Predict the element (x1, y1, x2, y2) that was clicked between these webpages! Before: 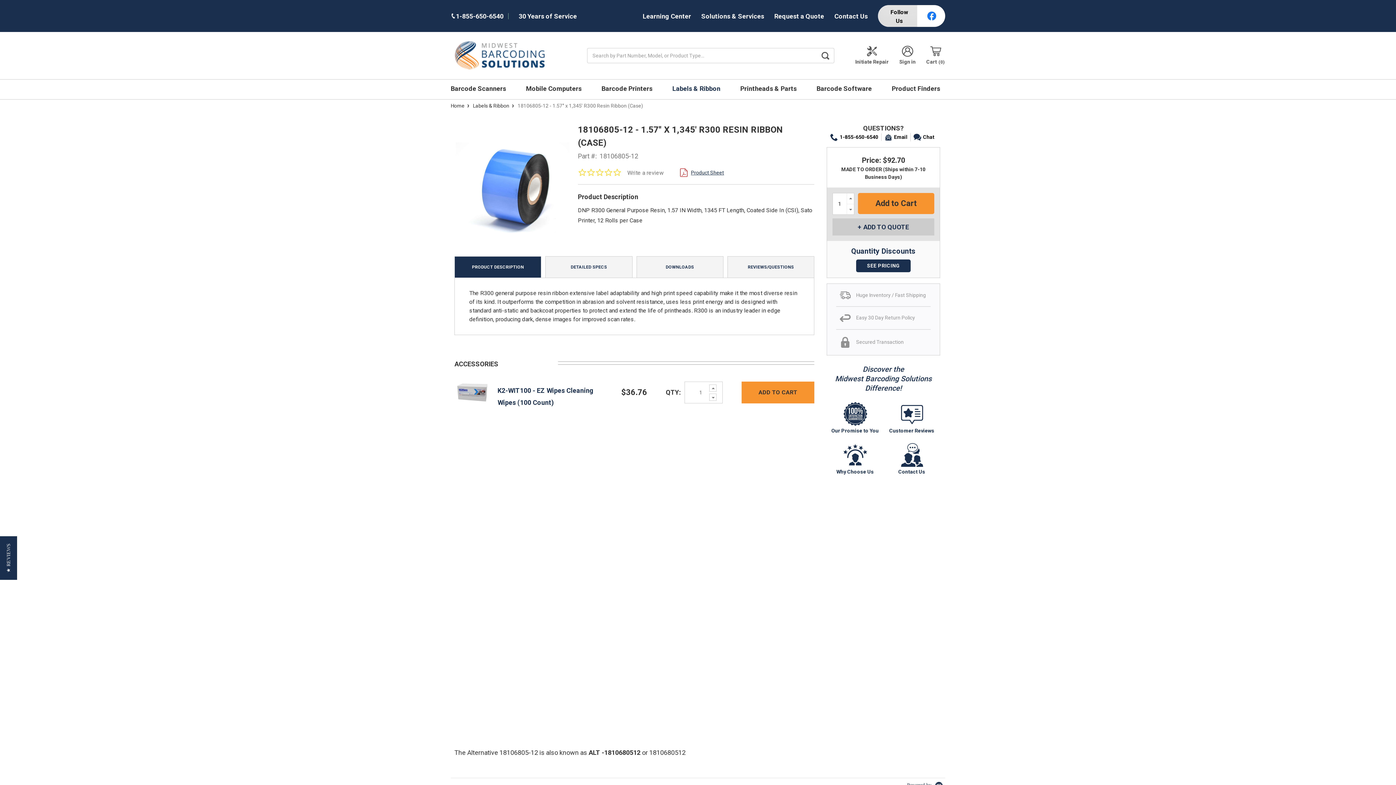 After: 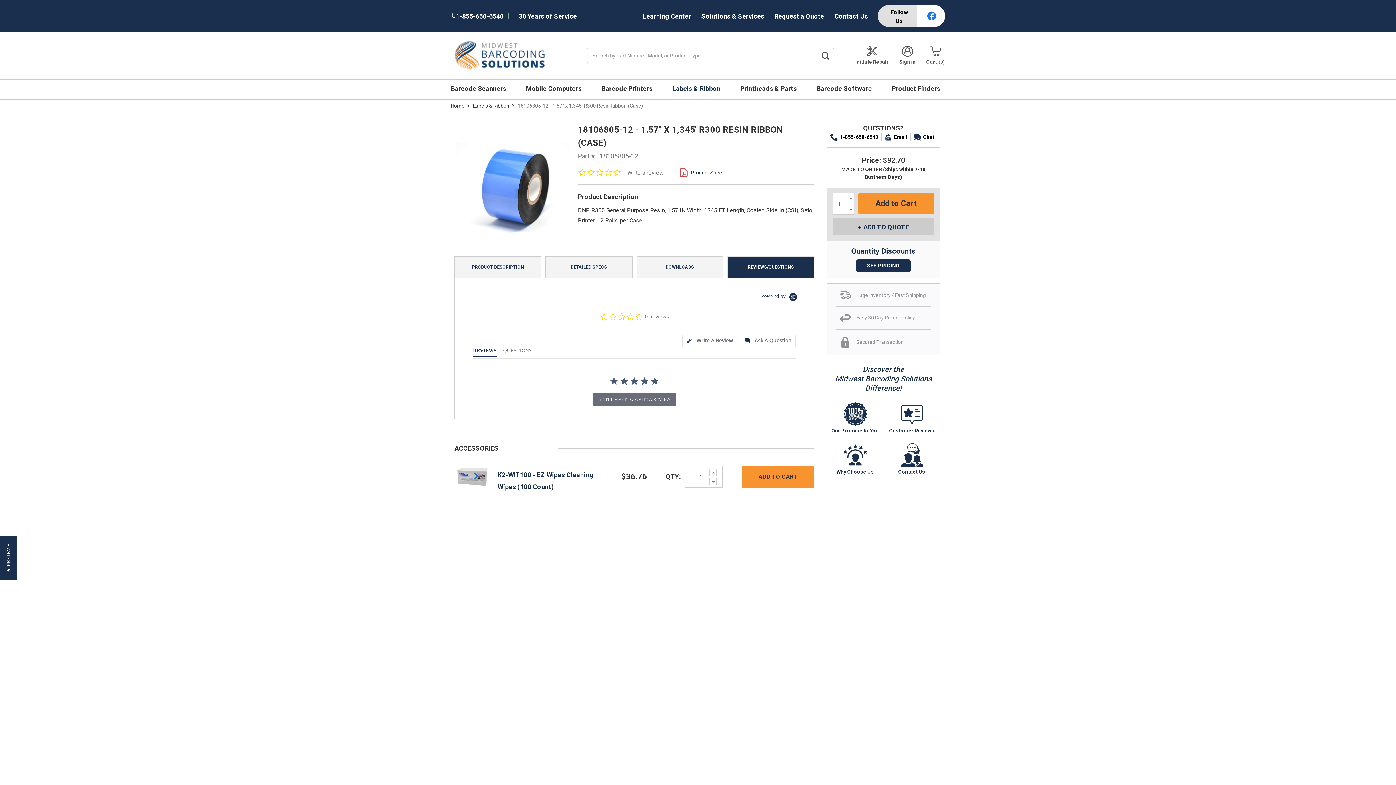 Action: label: REVIEWS/QUESTIONS bbox: (727, 256, 814, 277)